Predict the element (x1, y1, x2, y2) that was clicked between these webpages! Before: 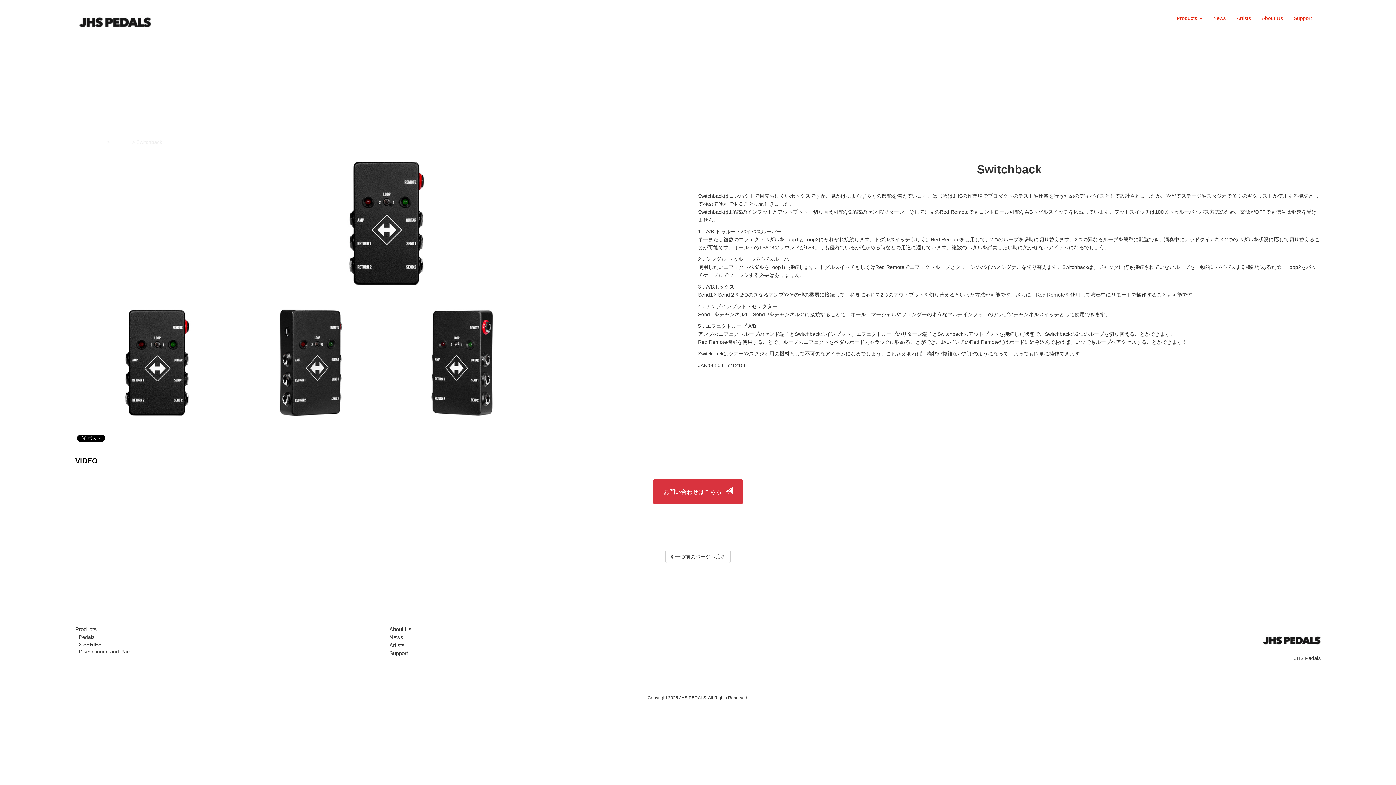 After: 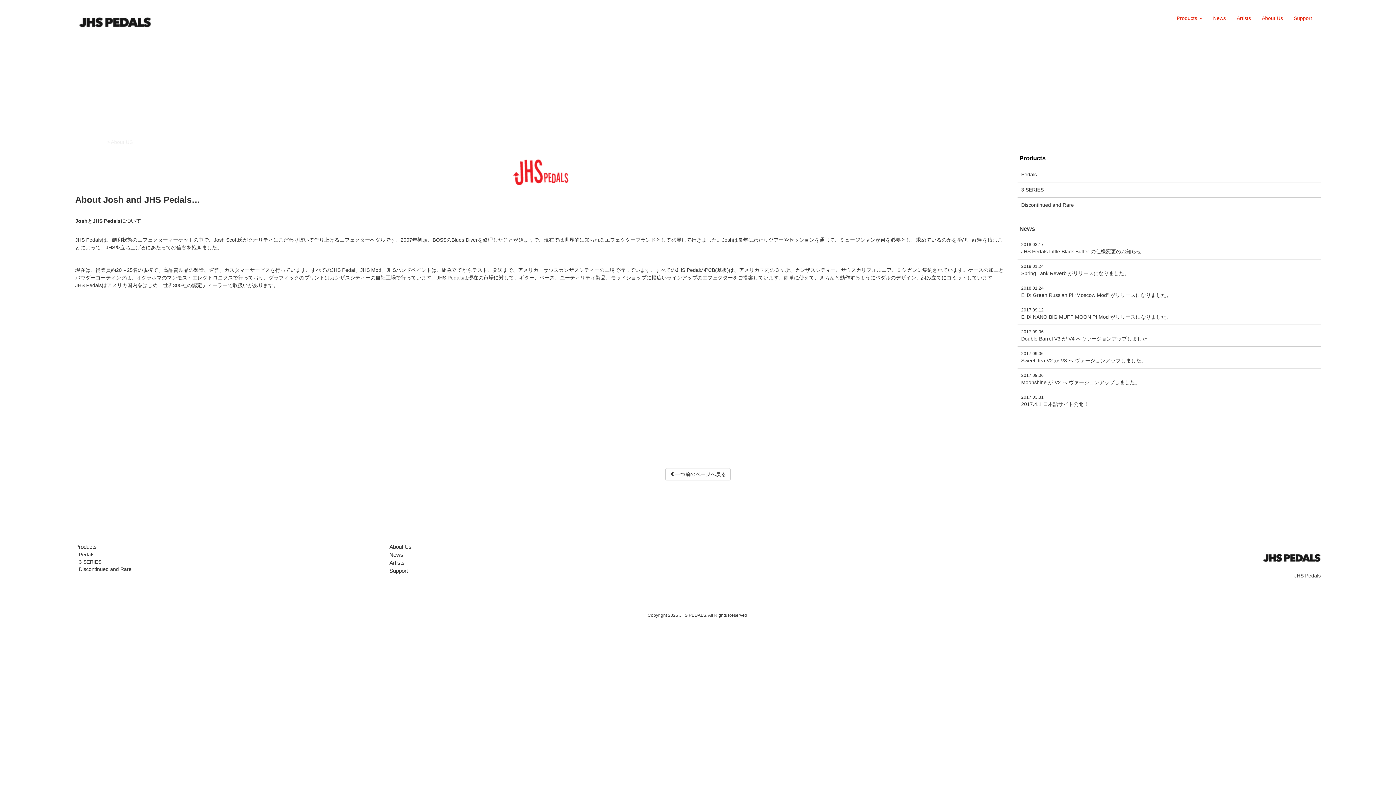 Action: bbox: (1256, 10, 1288, 25) label: About Us